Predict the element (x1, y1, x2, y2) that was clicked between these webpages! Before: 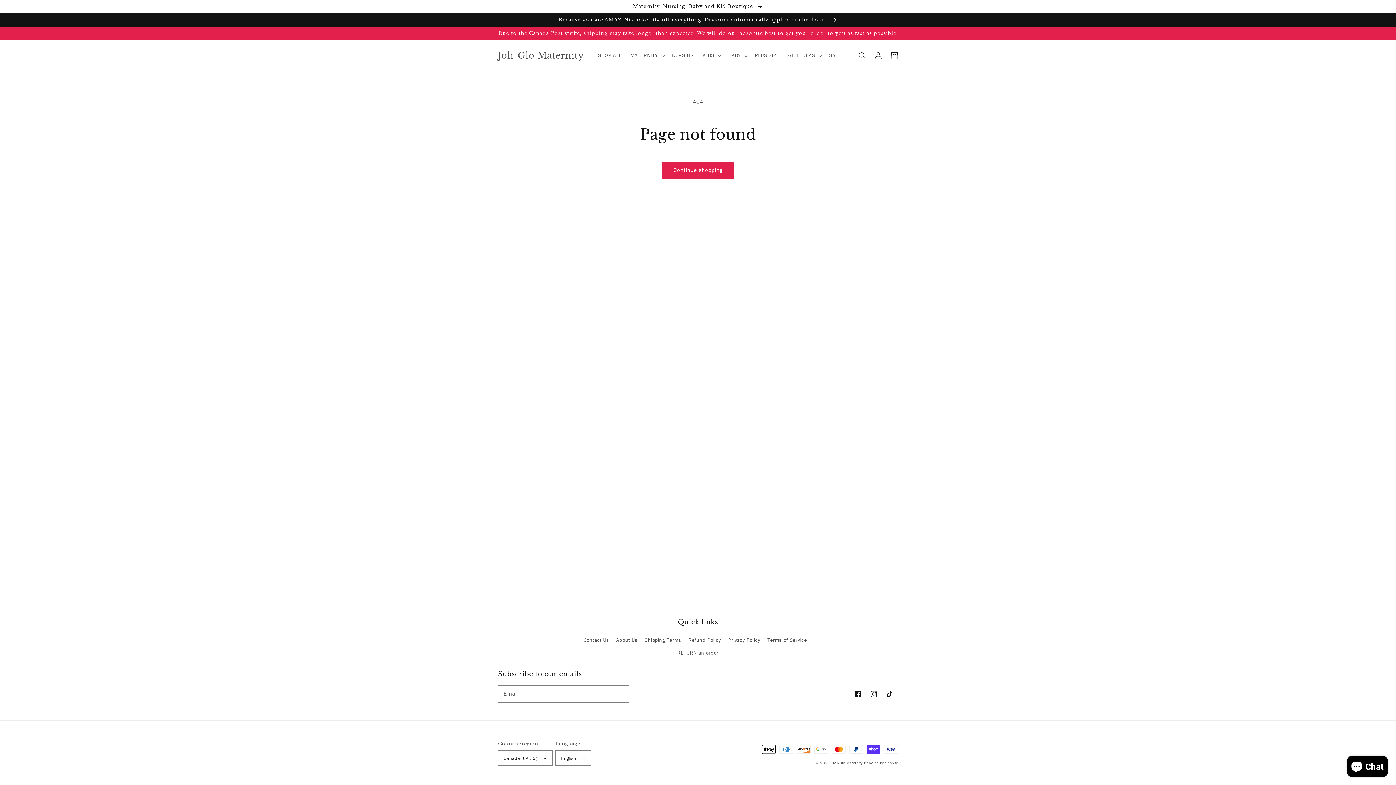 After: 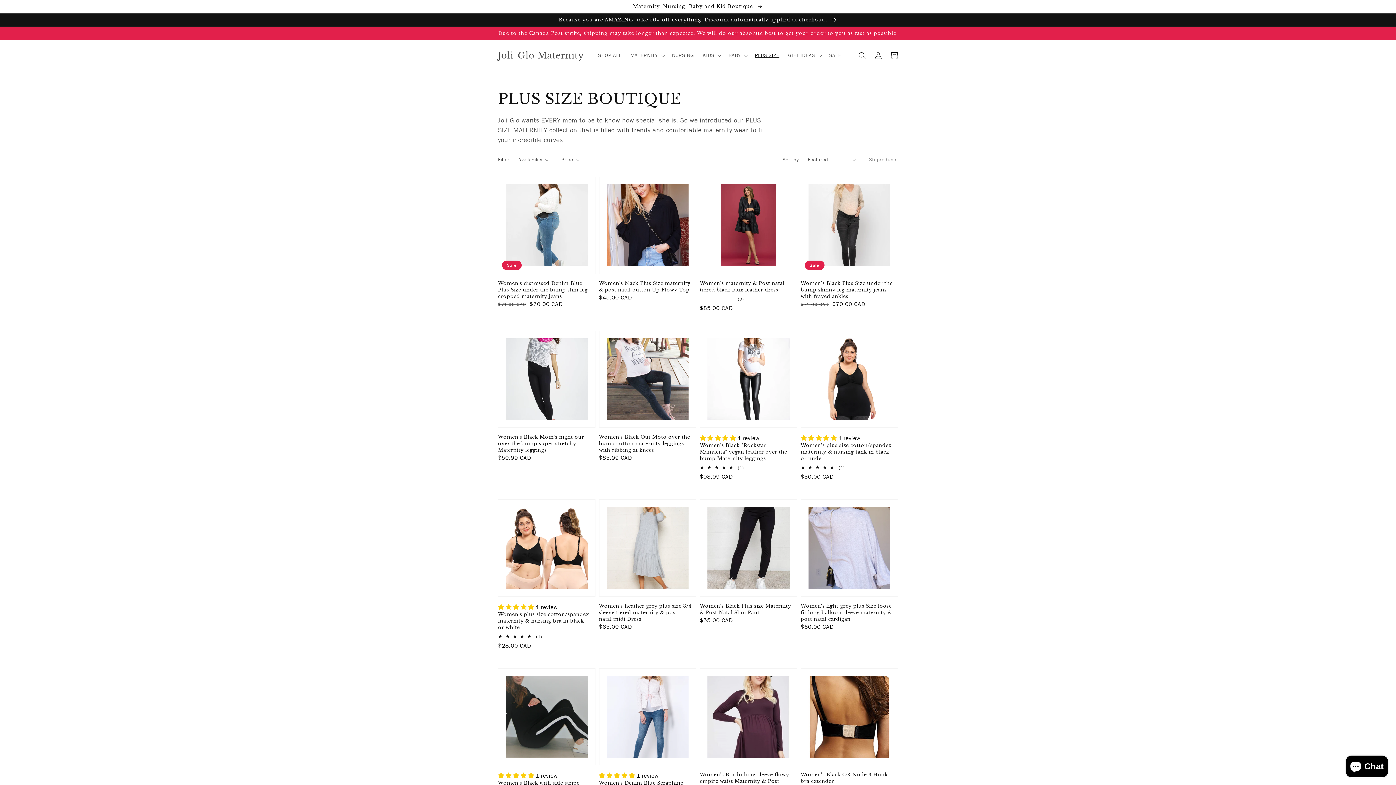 Action: label: PLUS SIZE bbox: (750, 48, 783, 63)